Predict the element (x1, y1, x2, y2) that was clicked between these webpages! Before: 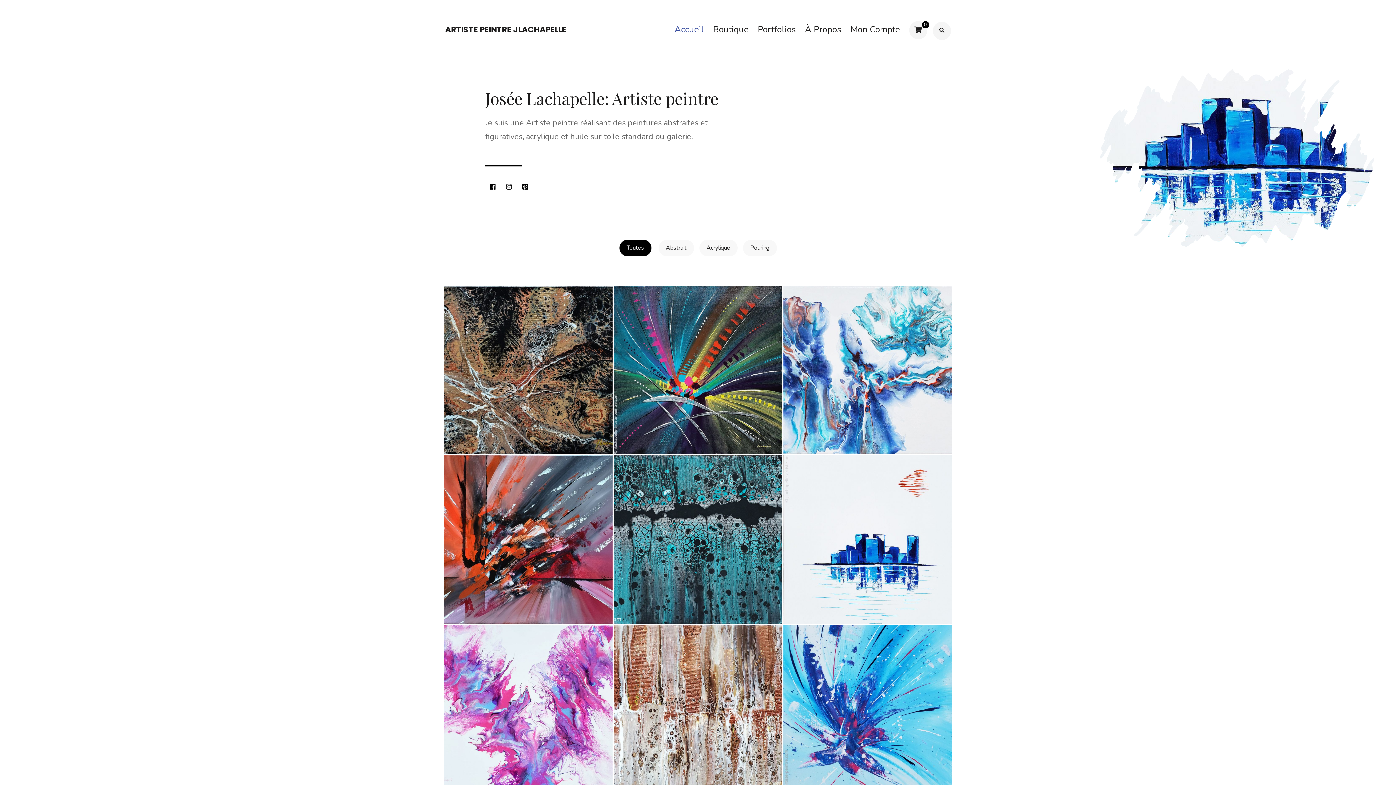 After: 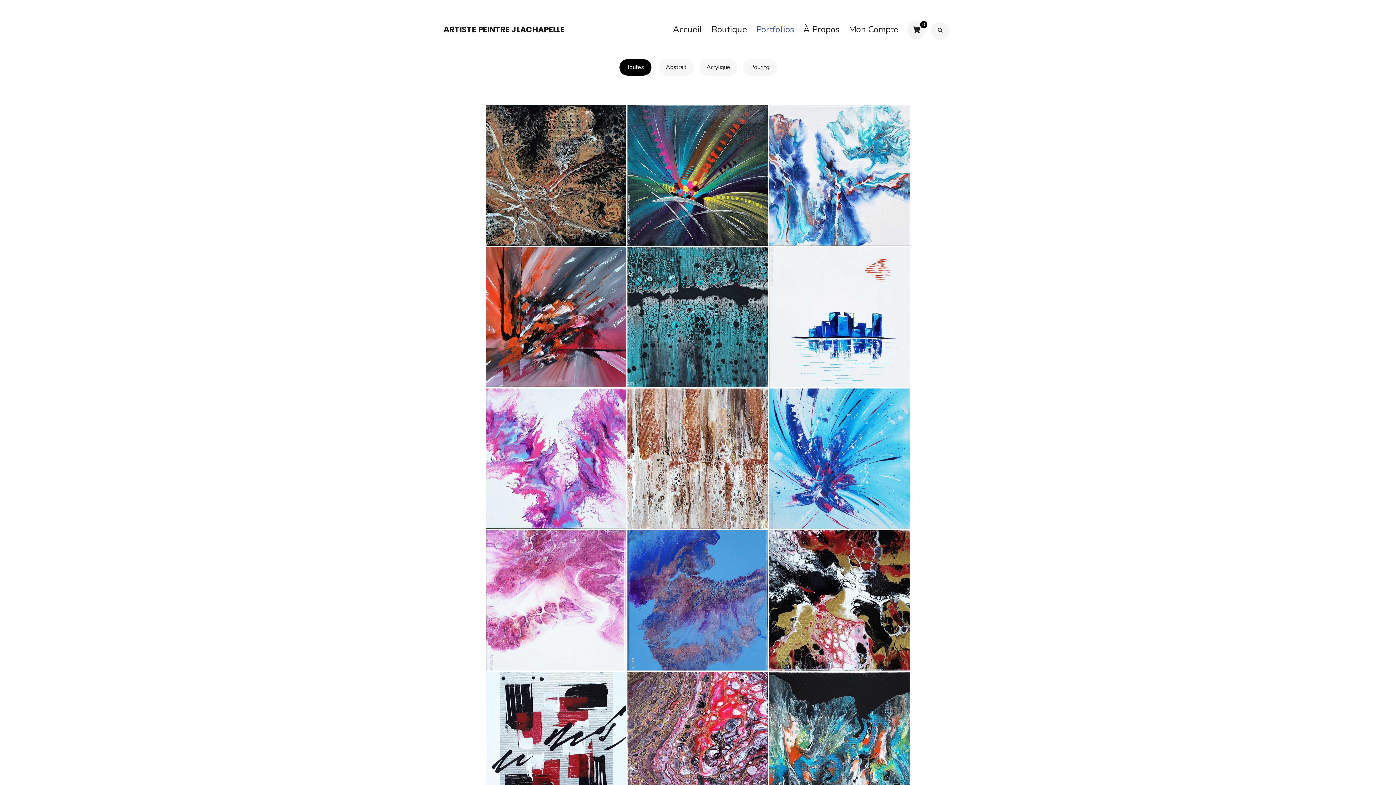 Action: label: Portfolios bbox: (758, 18, 803, 41)